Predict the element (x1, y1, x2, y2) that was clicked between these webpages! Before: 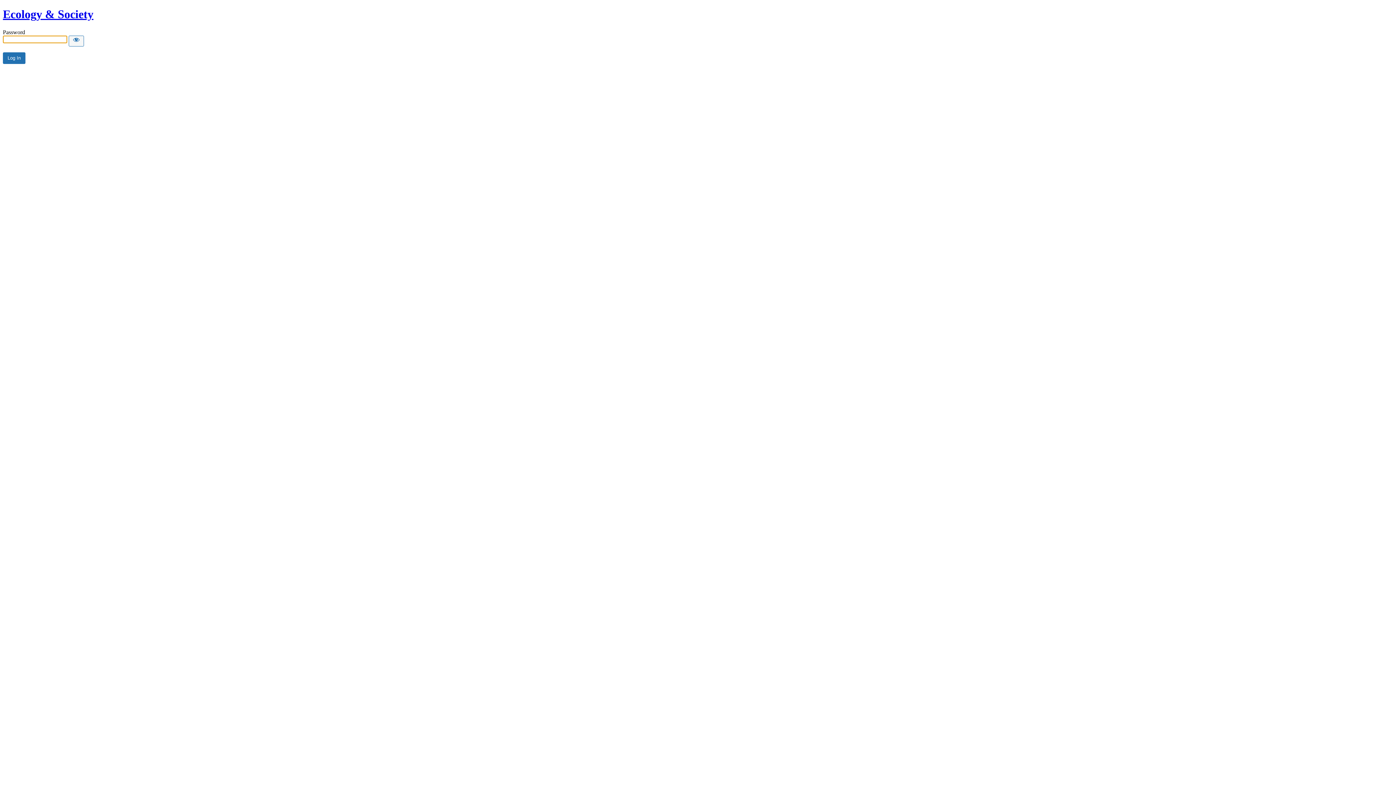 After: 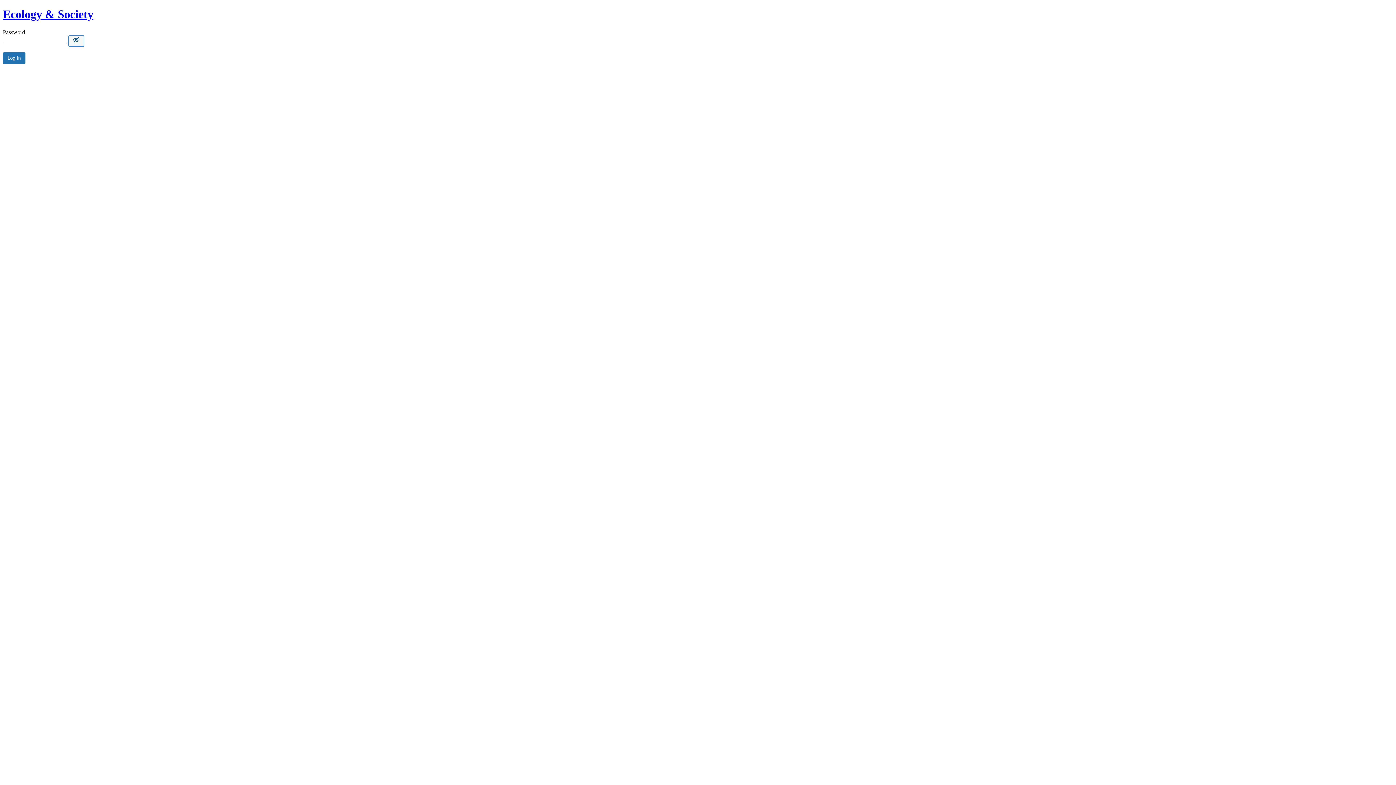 Action: bbox: (68, 35, 84, 46) label: Show password